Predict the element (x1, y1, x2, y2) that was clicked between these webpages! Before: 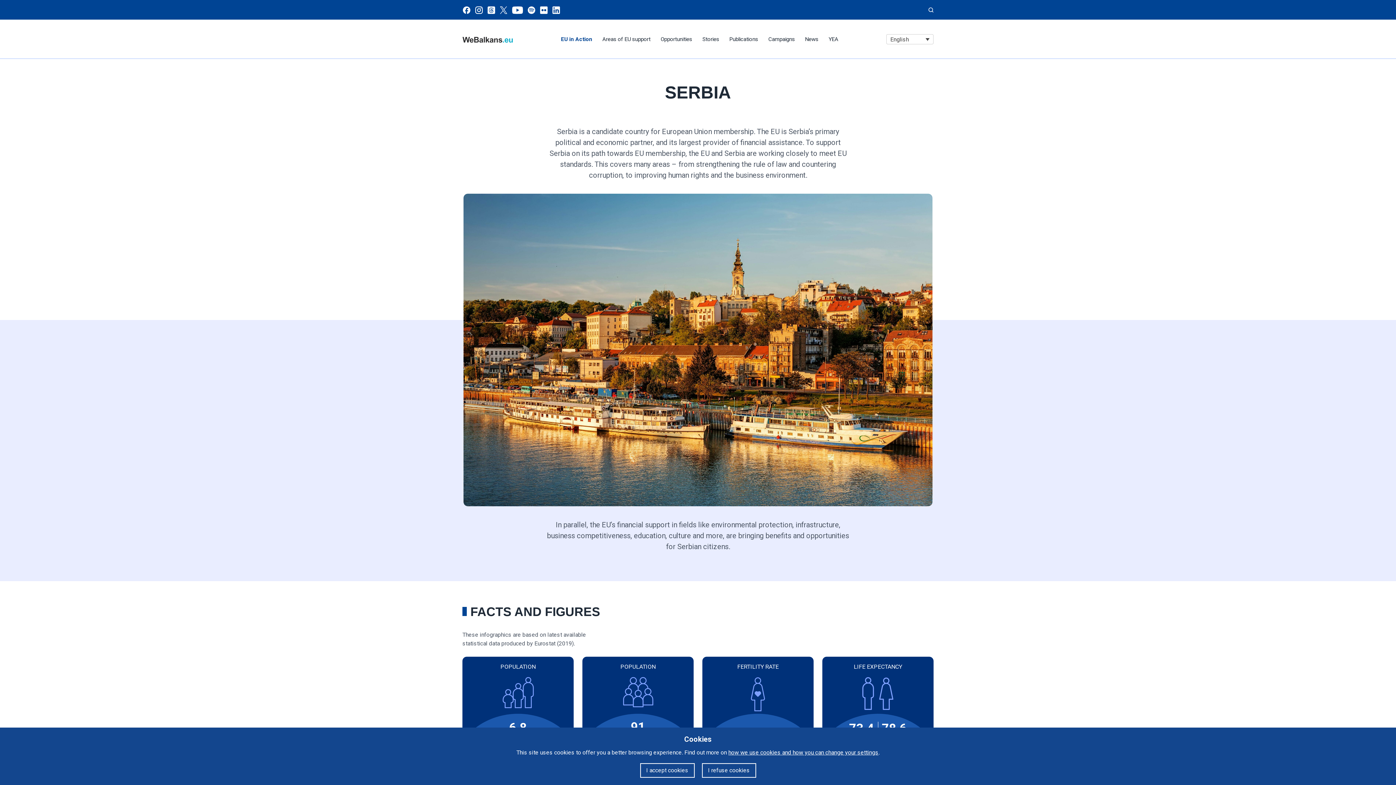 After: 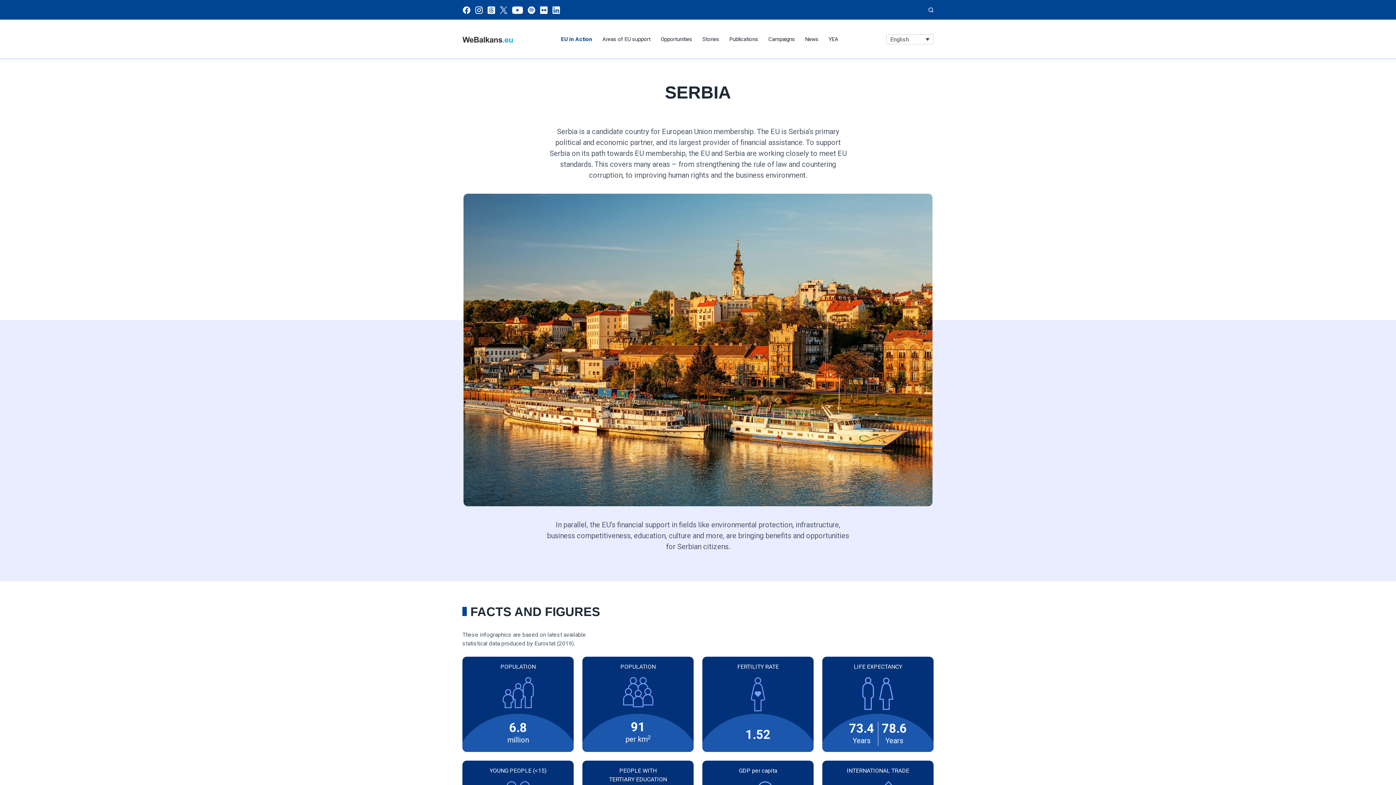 Action: label: I refuse cookies bbox: (702, 763, 756, 778)